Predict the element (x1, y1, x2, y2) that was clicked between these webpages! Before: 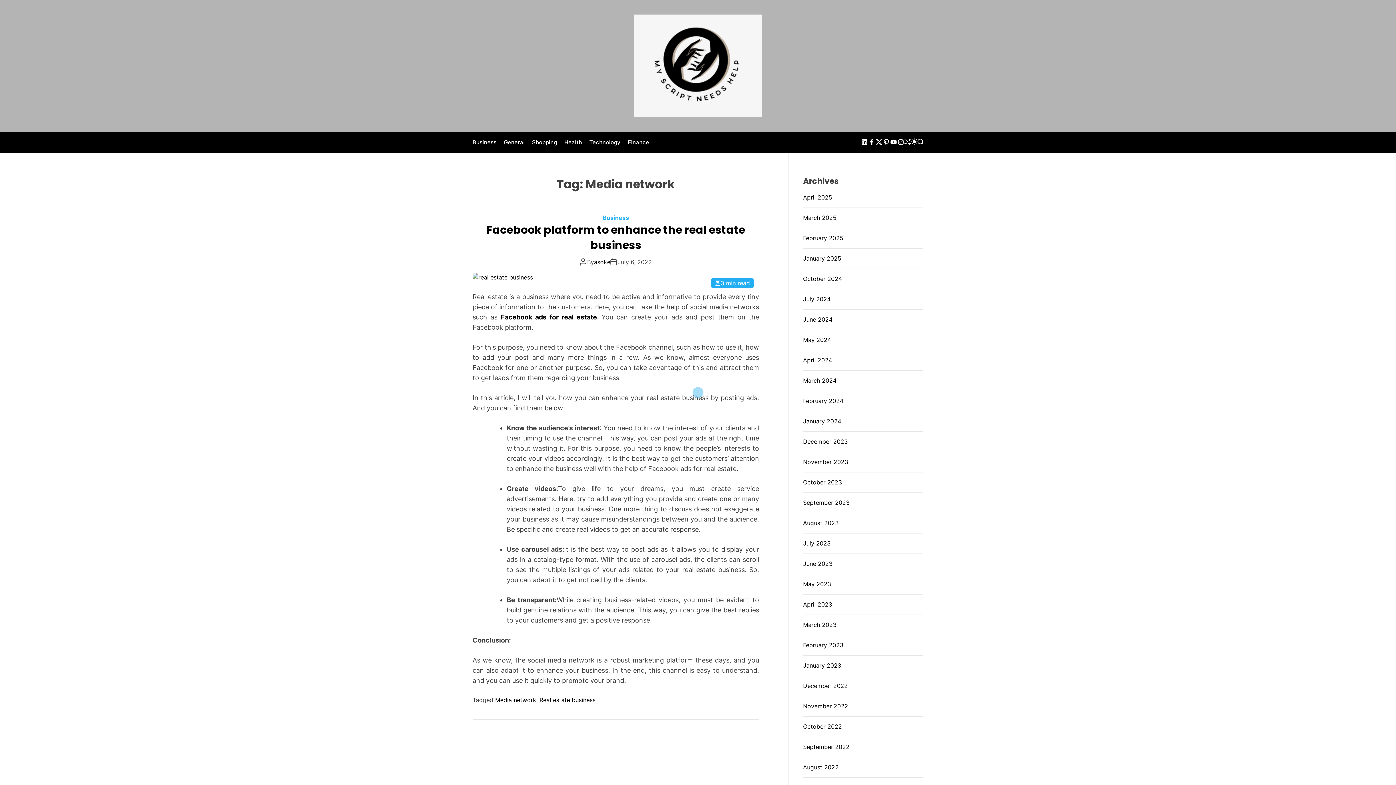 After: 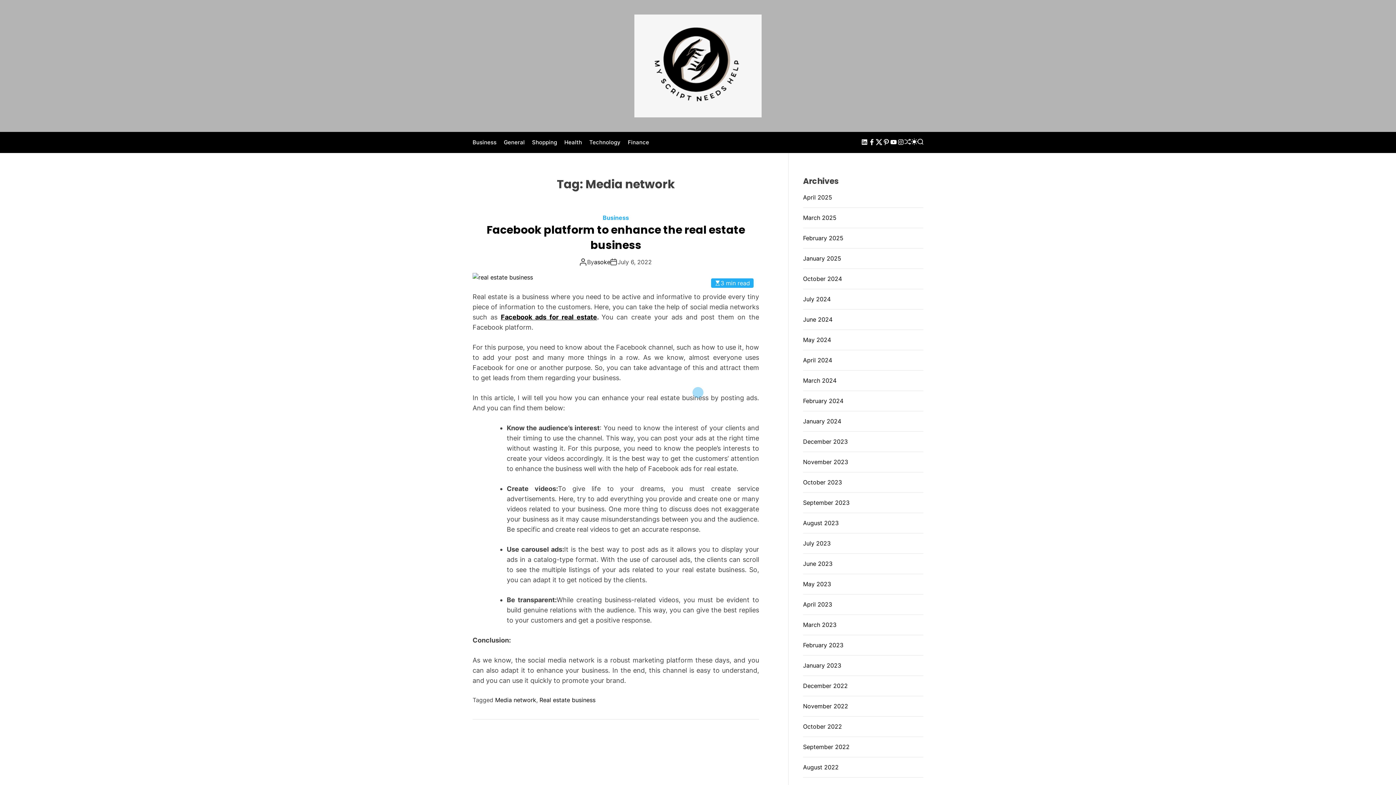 Action: label: Media network bbox: (495, 696, 536, 704)